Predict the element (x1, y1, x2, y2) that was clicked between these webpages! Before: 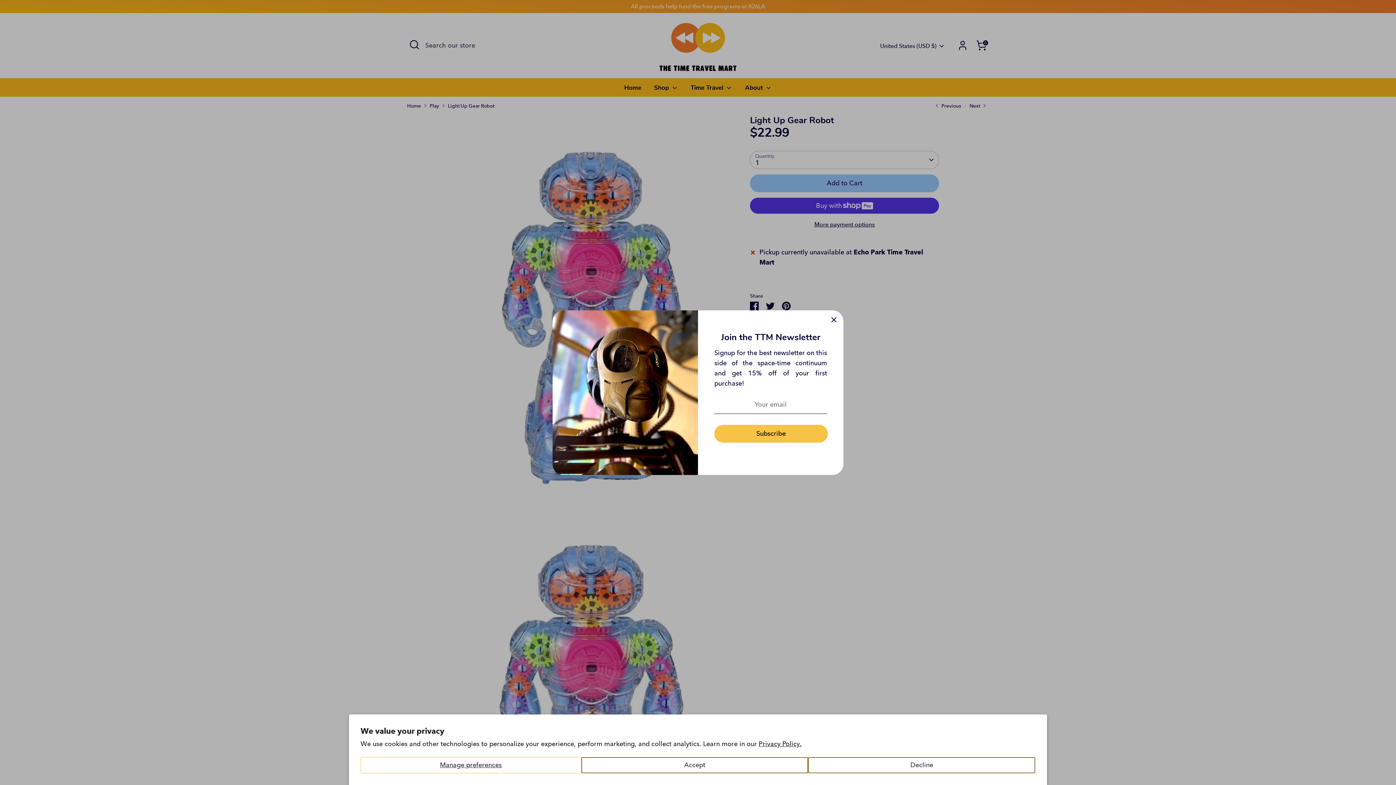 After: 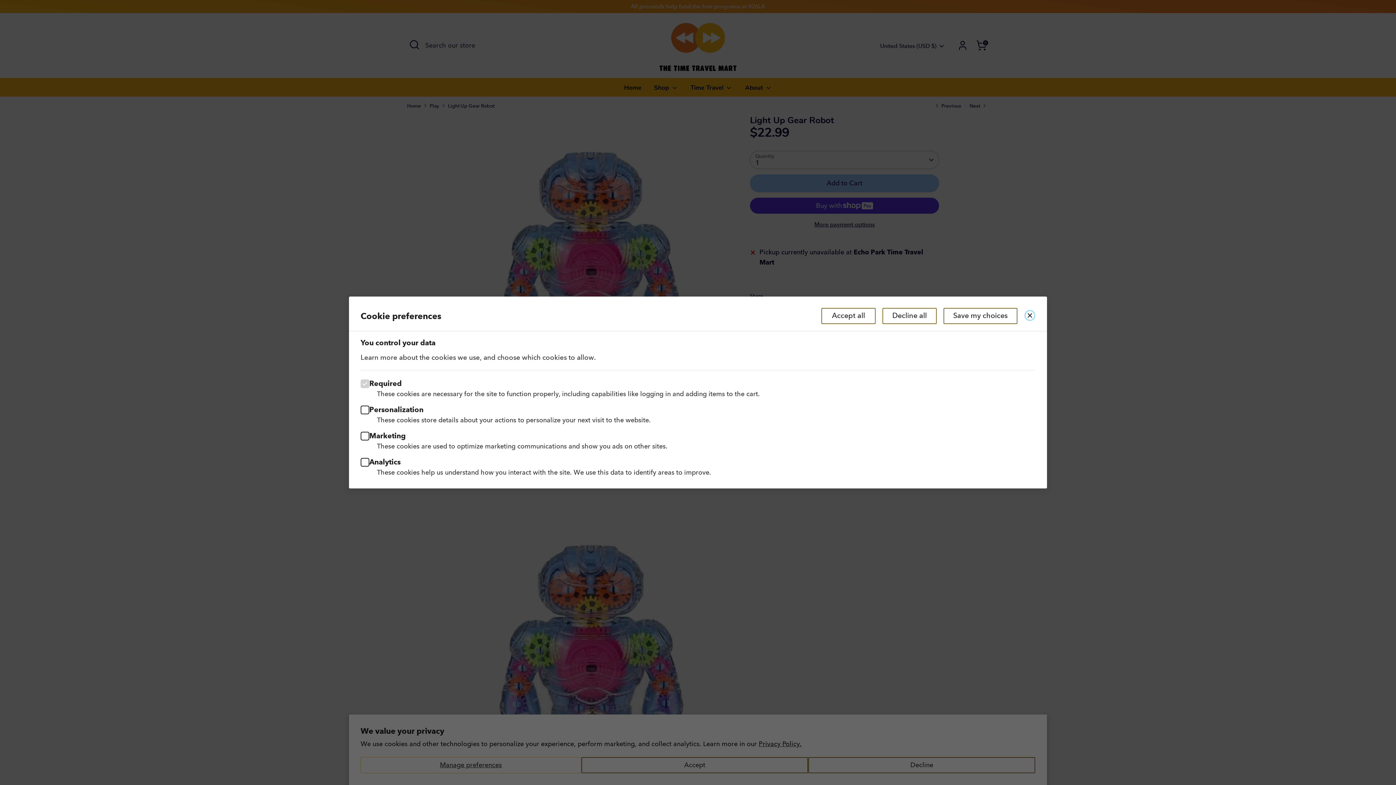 Action: label: Manage preferences bbox: (361, 757, 580, 773)